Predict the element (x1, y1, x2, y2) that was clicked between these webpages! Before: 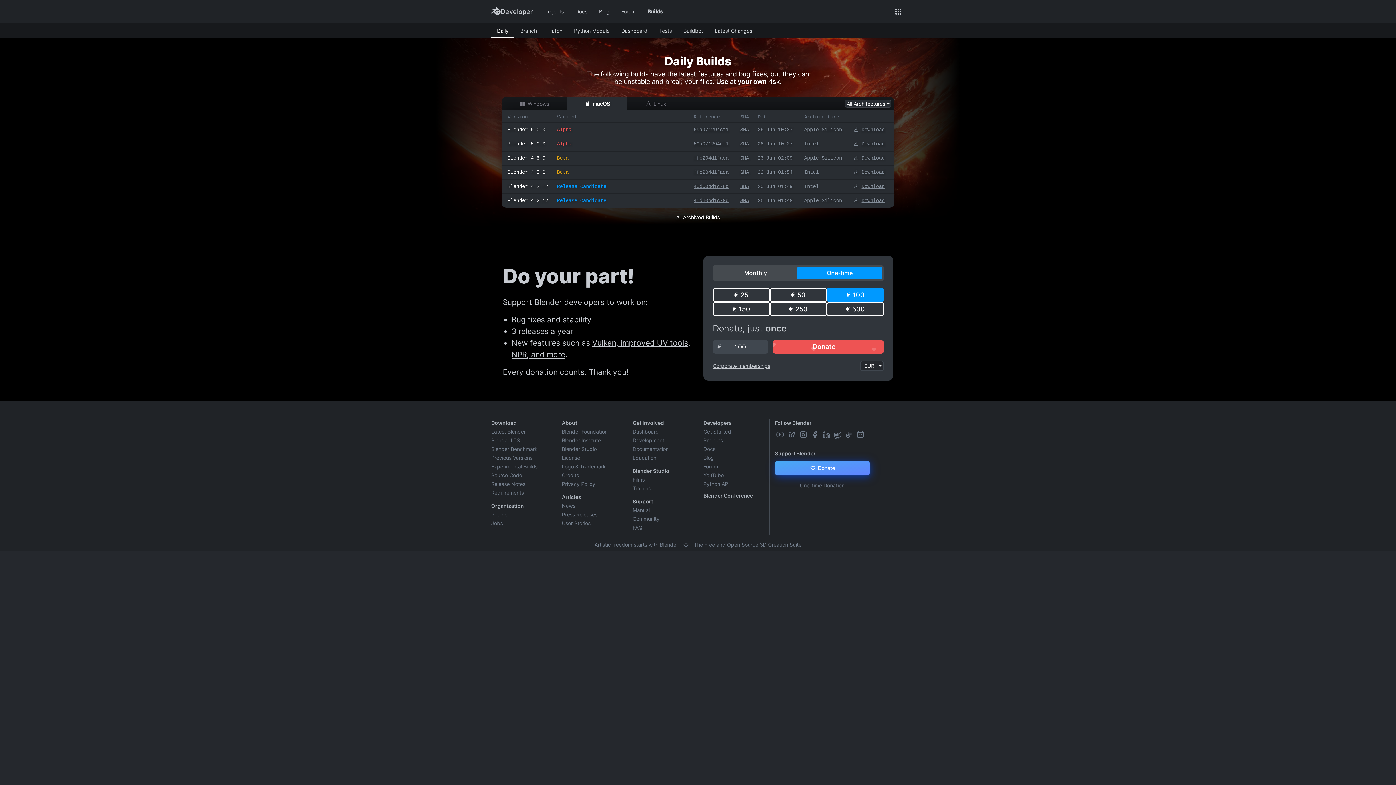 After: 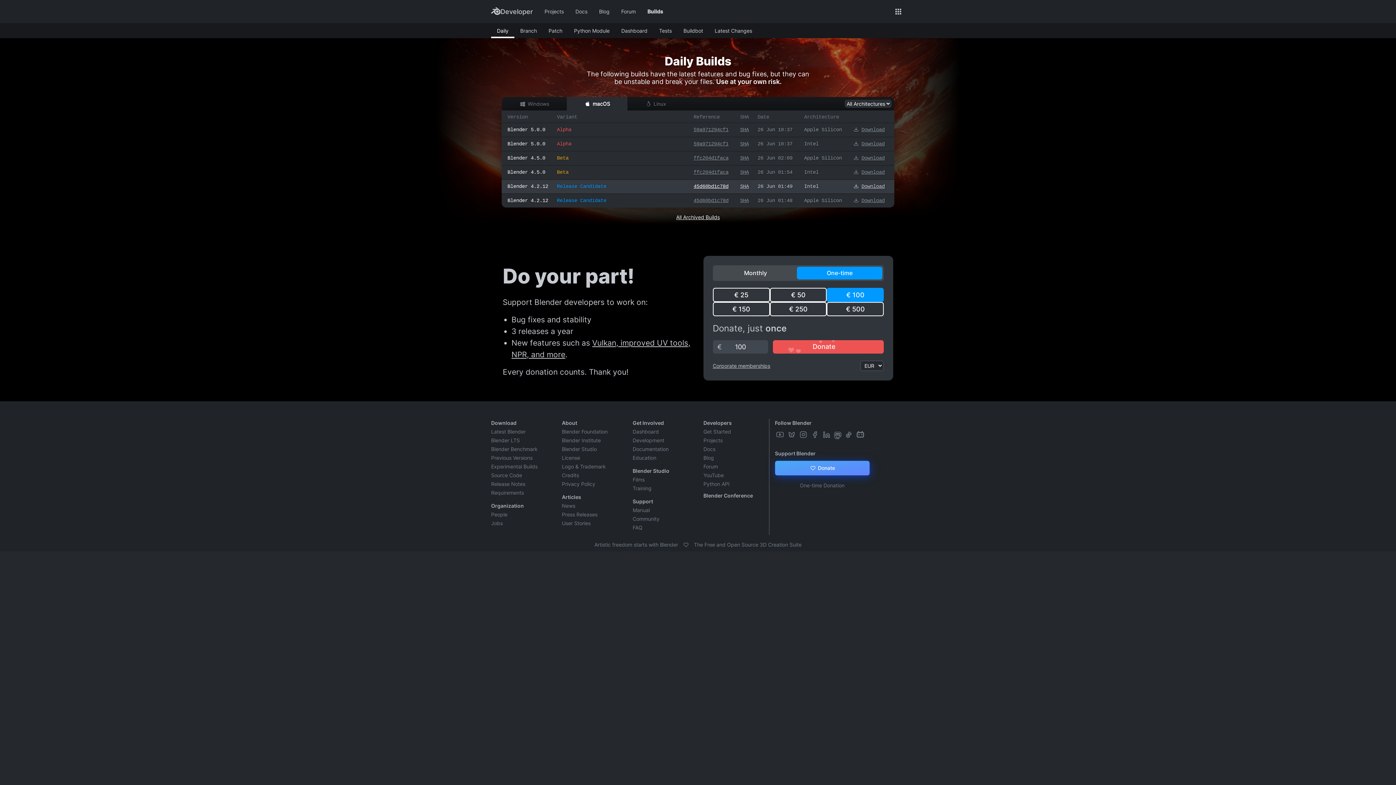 Action: bbox: (690, 180, 737, 193) label: 45d60bd1c78d